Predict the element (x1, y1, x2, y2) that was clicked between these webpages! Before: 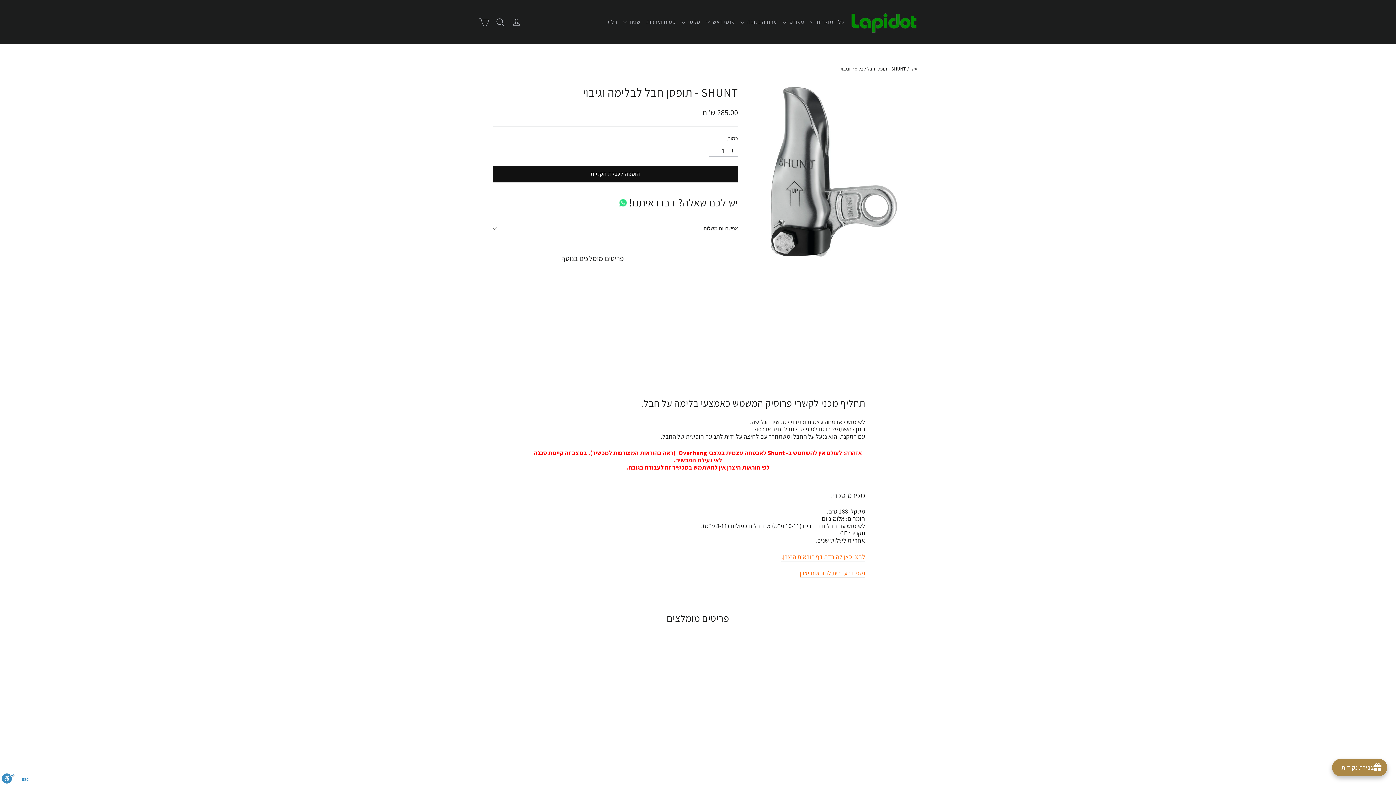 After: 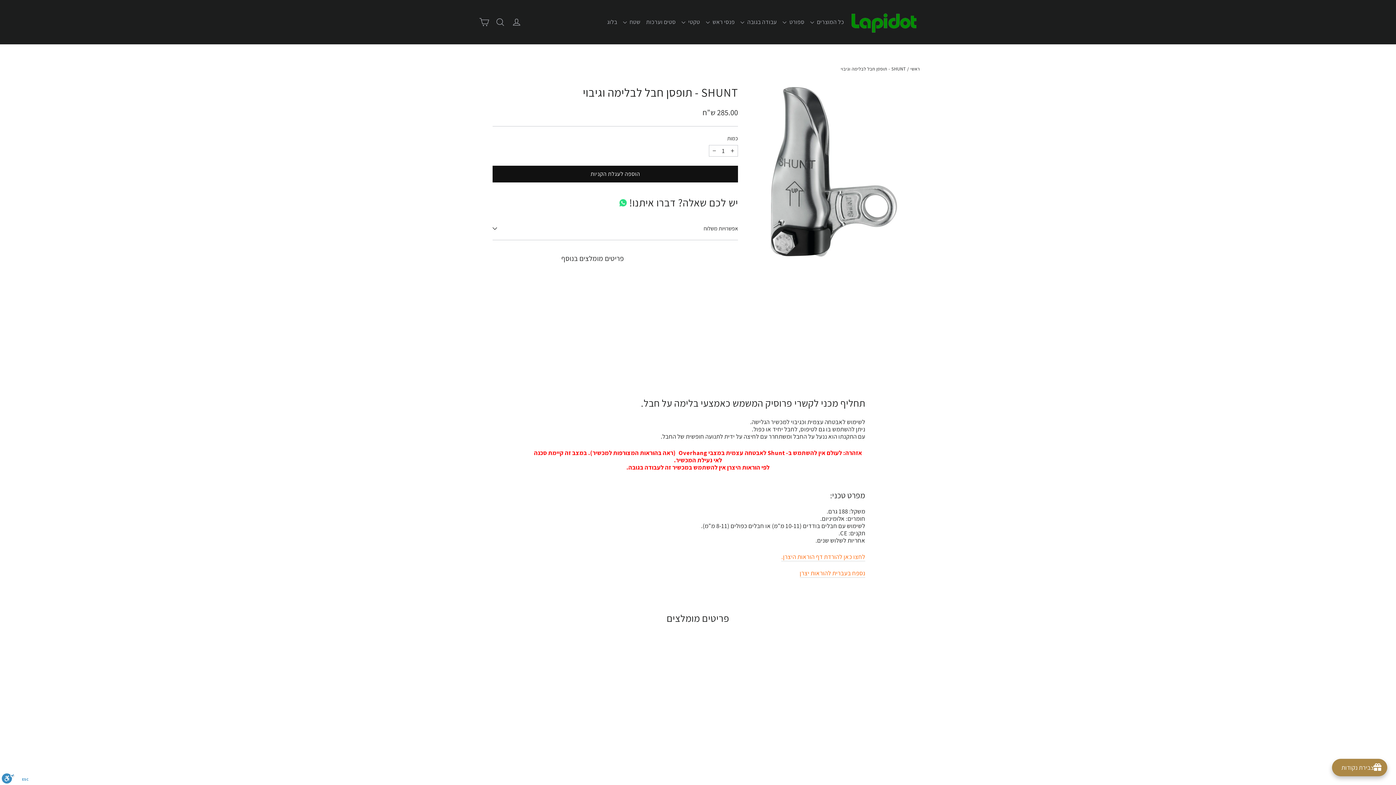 Action: bbox: (663, 269, 738, 329) label: SHUNT - תופסן חבל לבלימה וגיבוי
285.00 ש"ח